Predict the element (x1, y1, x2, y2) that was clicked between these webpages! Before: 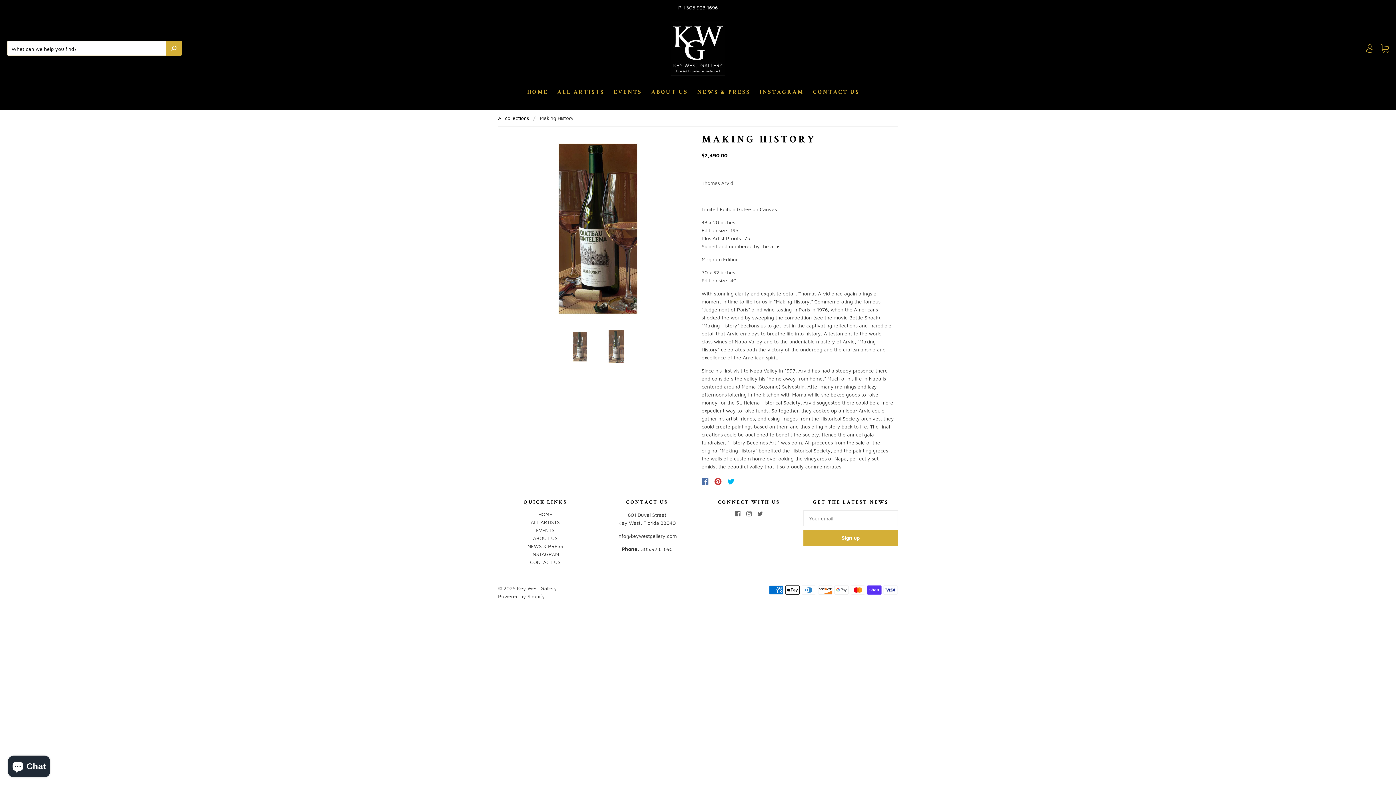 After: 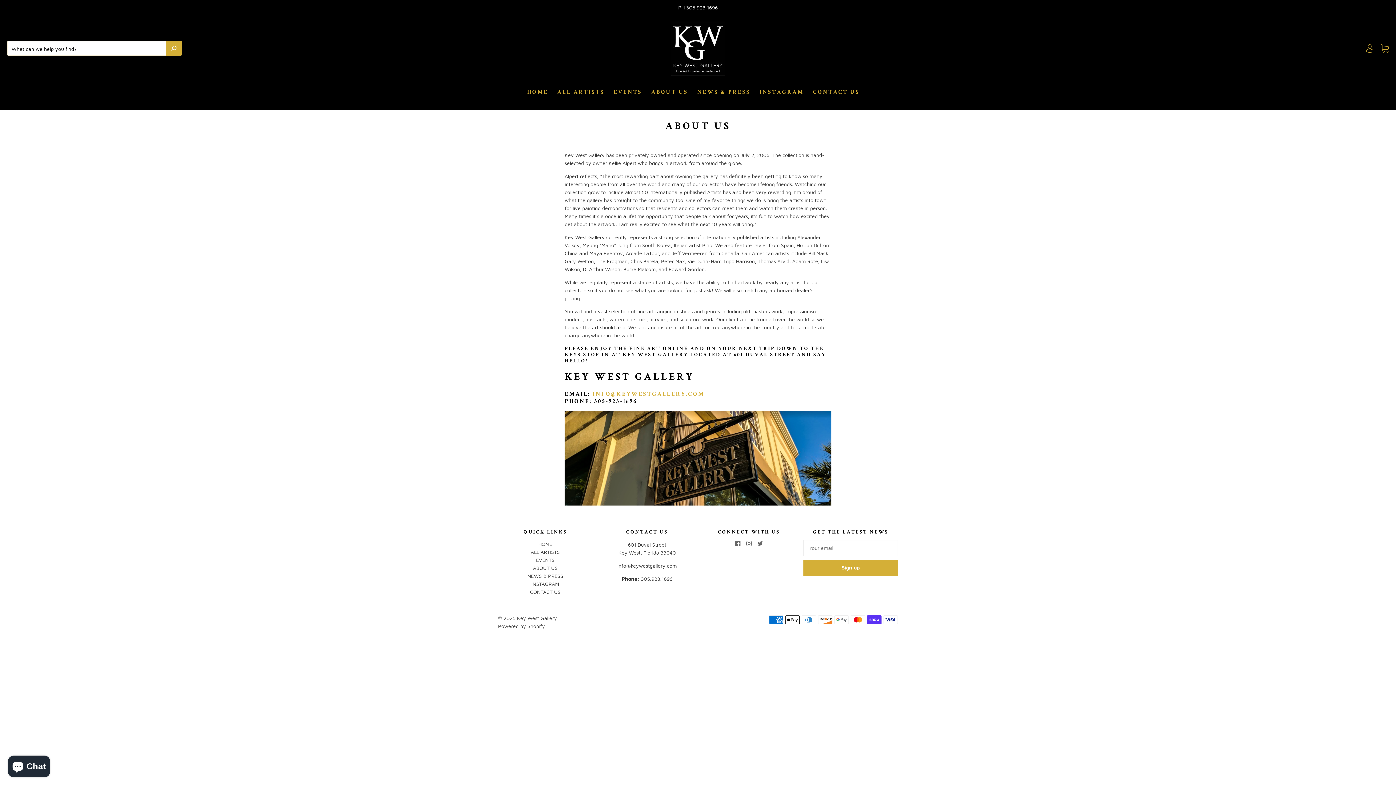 Action: label: ABOUT US bbox: (651, 89, 688, 96)